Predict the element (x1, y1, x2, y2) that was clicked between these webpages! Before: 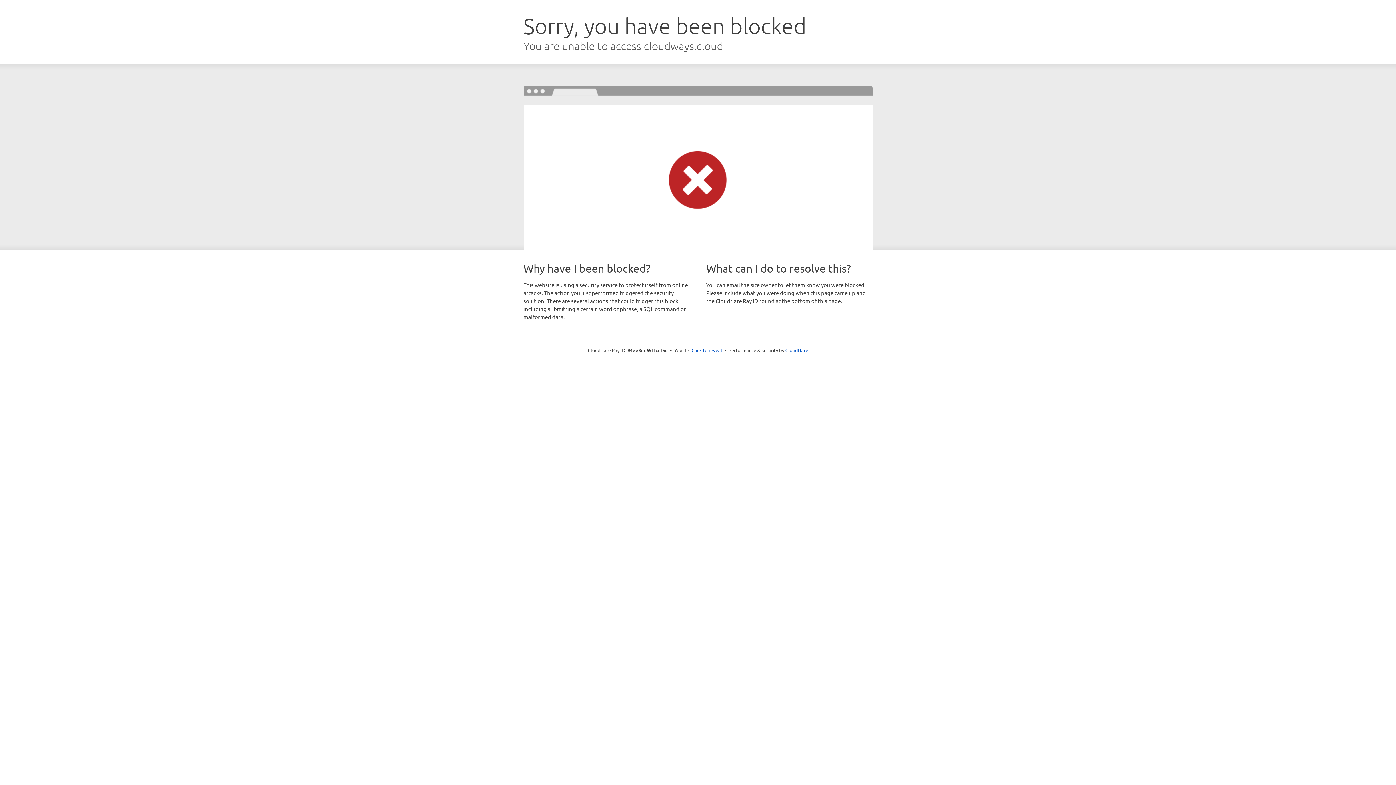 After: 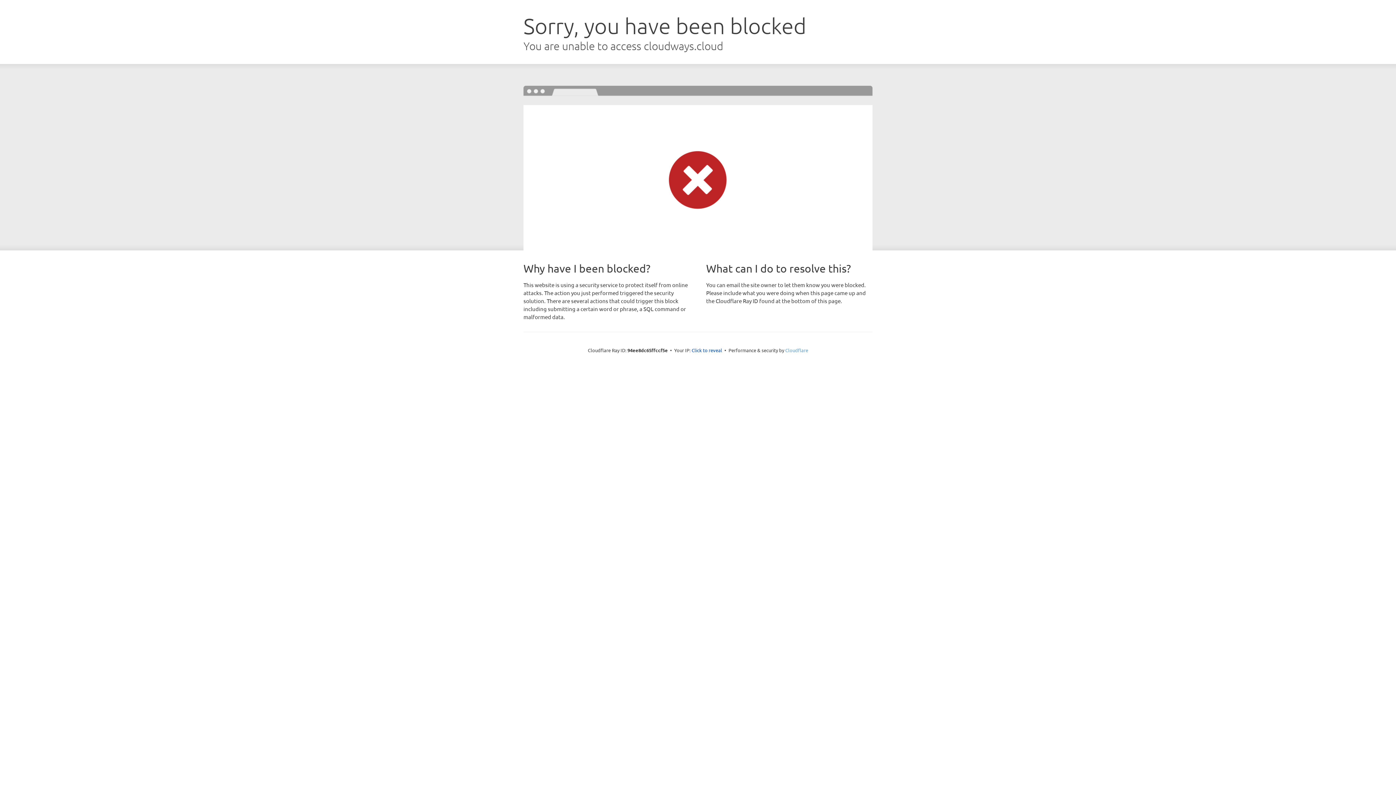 Action: bbox: (785, 347, 808, 353) label: Cloudflare